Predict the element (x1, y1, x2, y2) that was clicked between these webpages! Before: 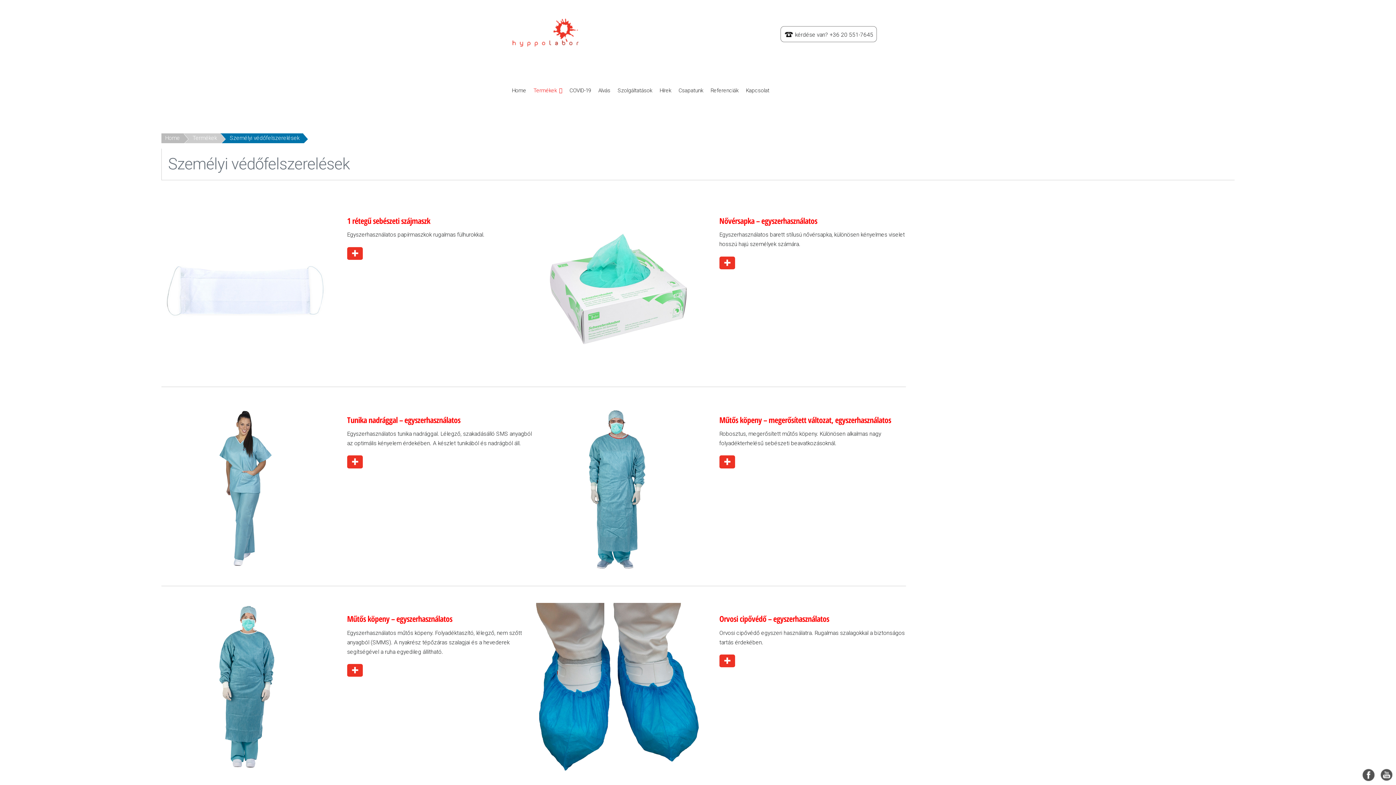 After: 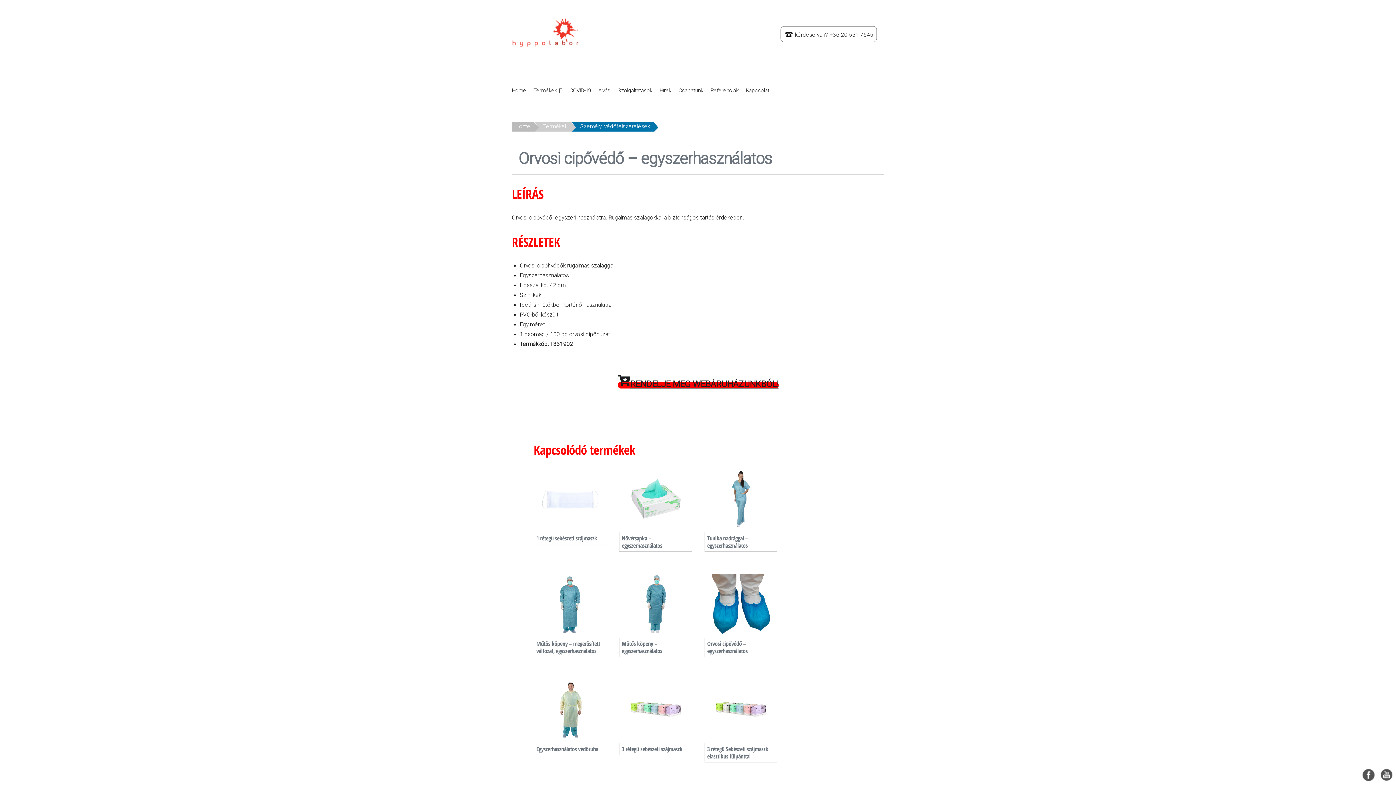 Action: bbox: (719, 654, 735, 667)